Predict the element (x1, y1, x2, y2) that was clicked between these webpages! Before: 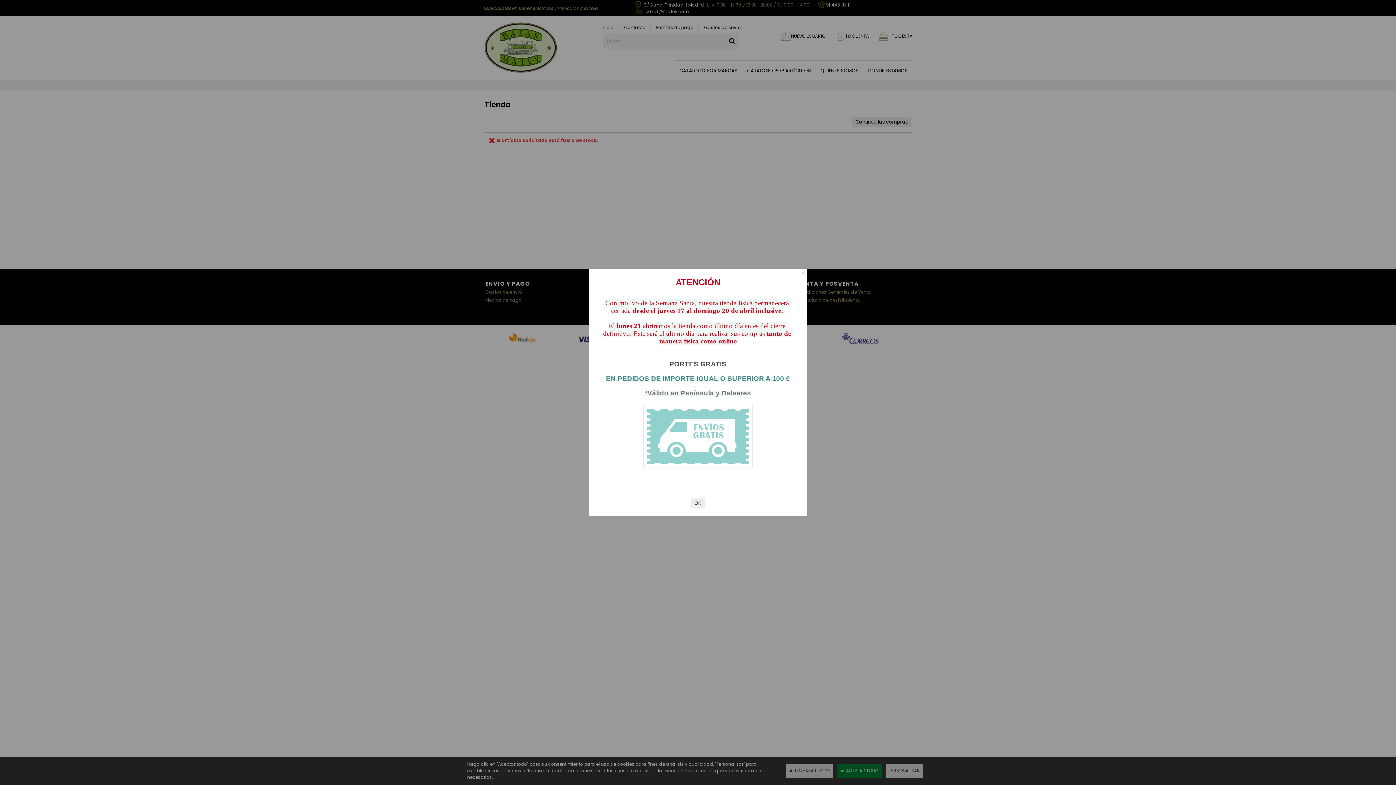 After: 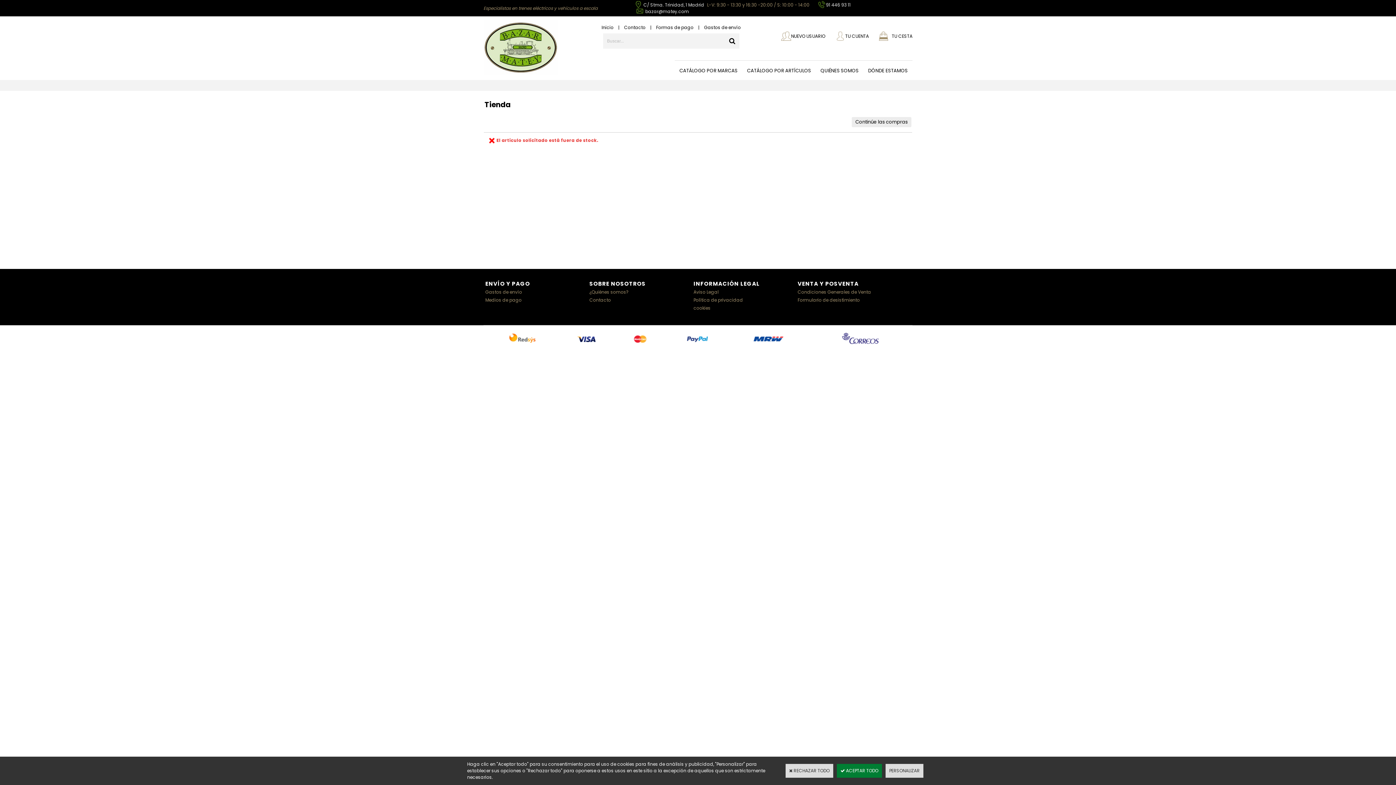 Action: bbox: (691, 498, 705, 508) label: OK